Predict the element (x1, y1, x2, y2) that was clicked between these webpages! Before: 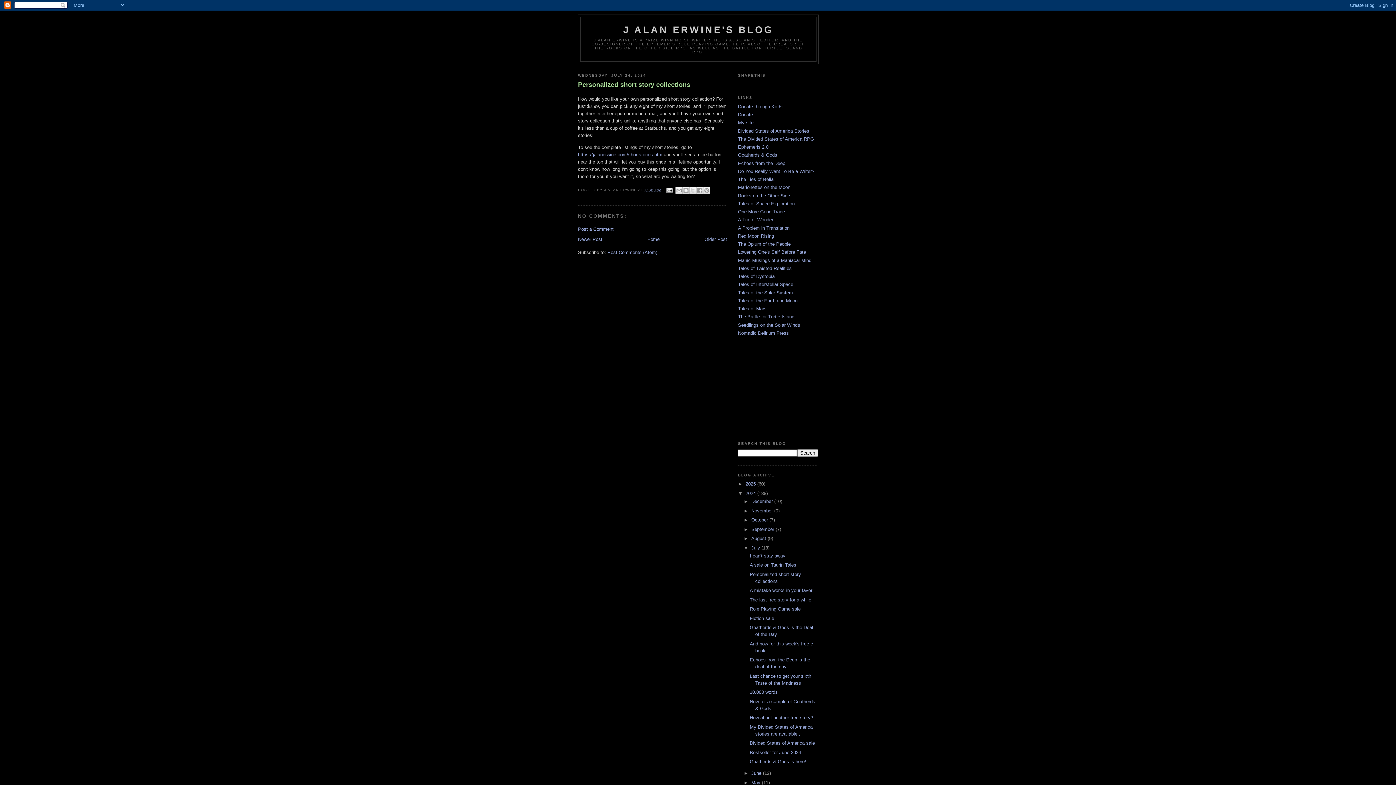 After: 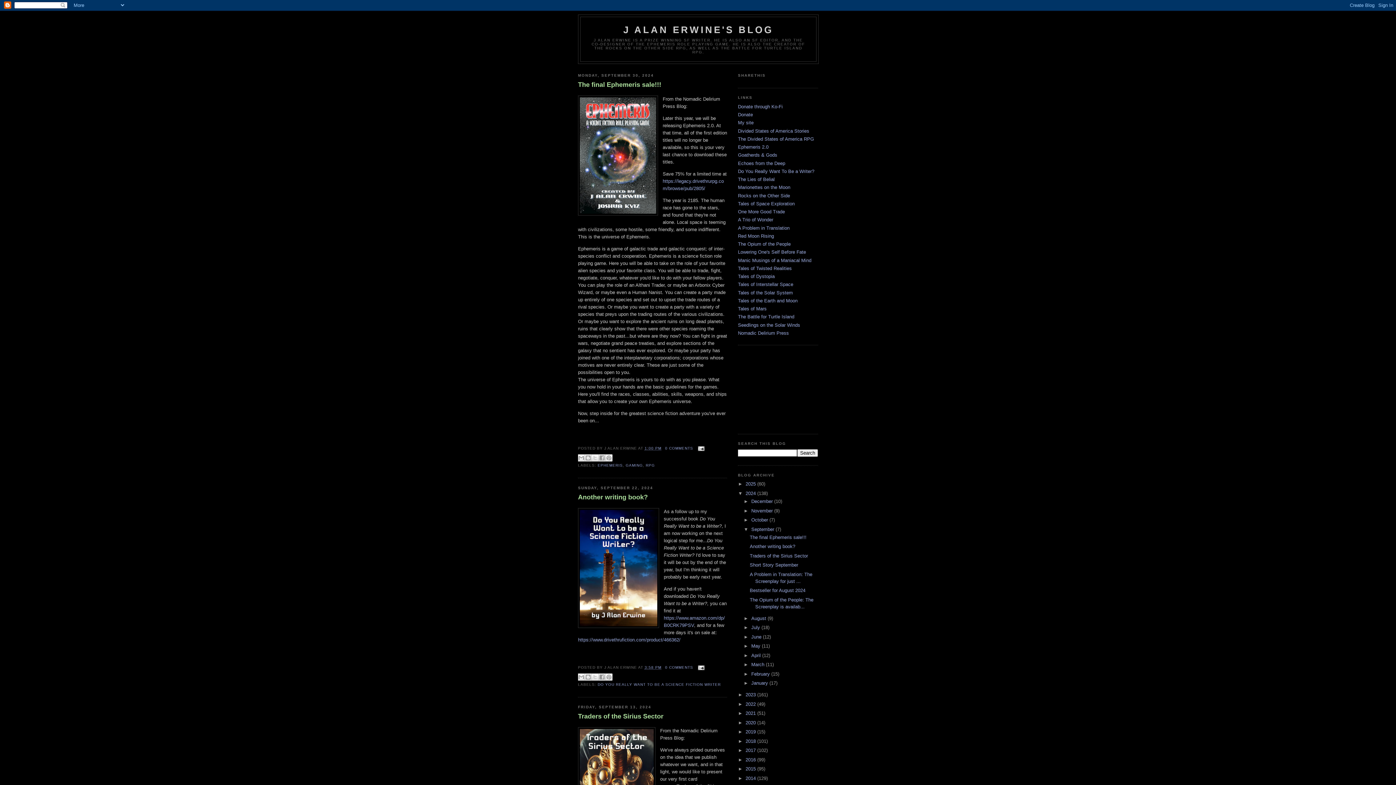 Action: label: September  bbox: (751, 526, 775, 532)